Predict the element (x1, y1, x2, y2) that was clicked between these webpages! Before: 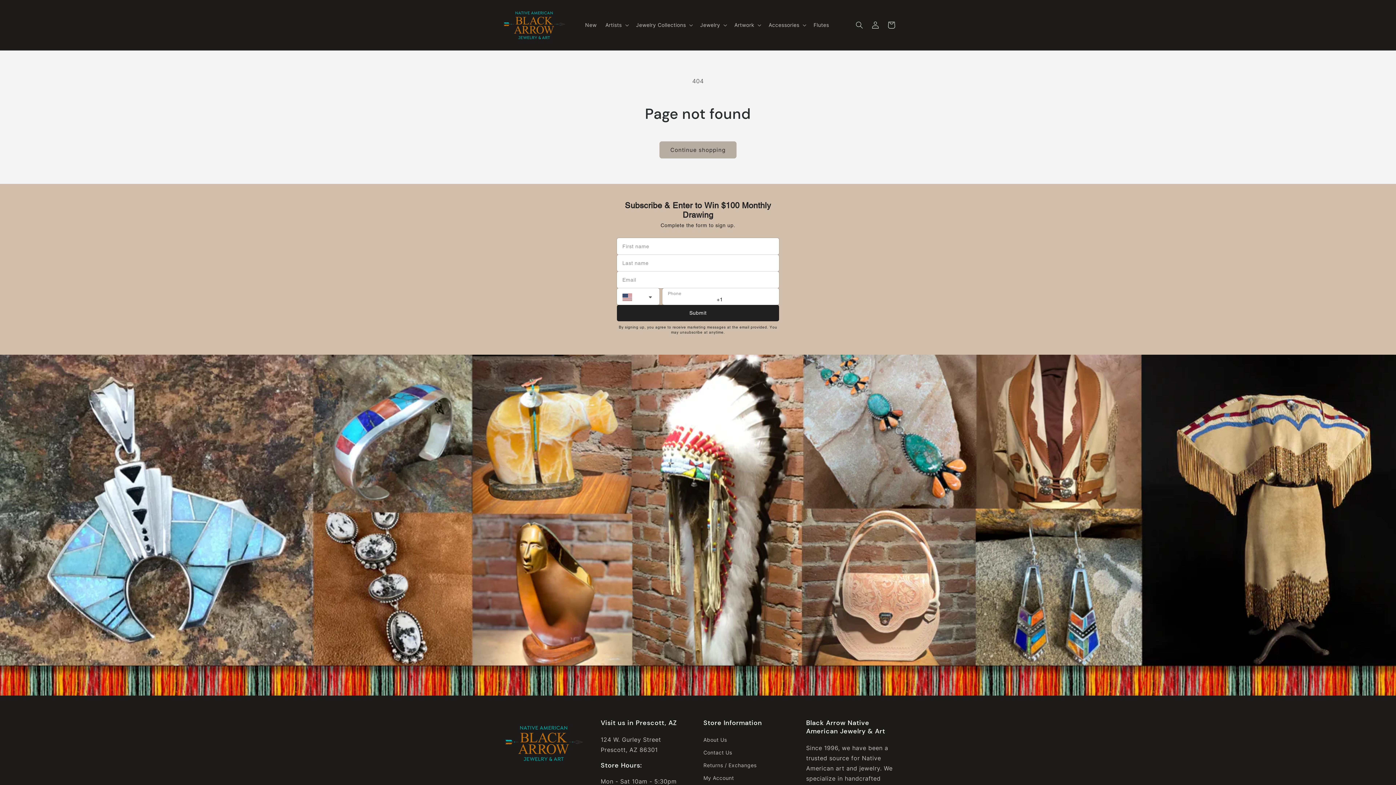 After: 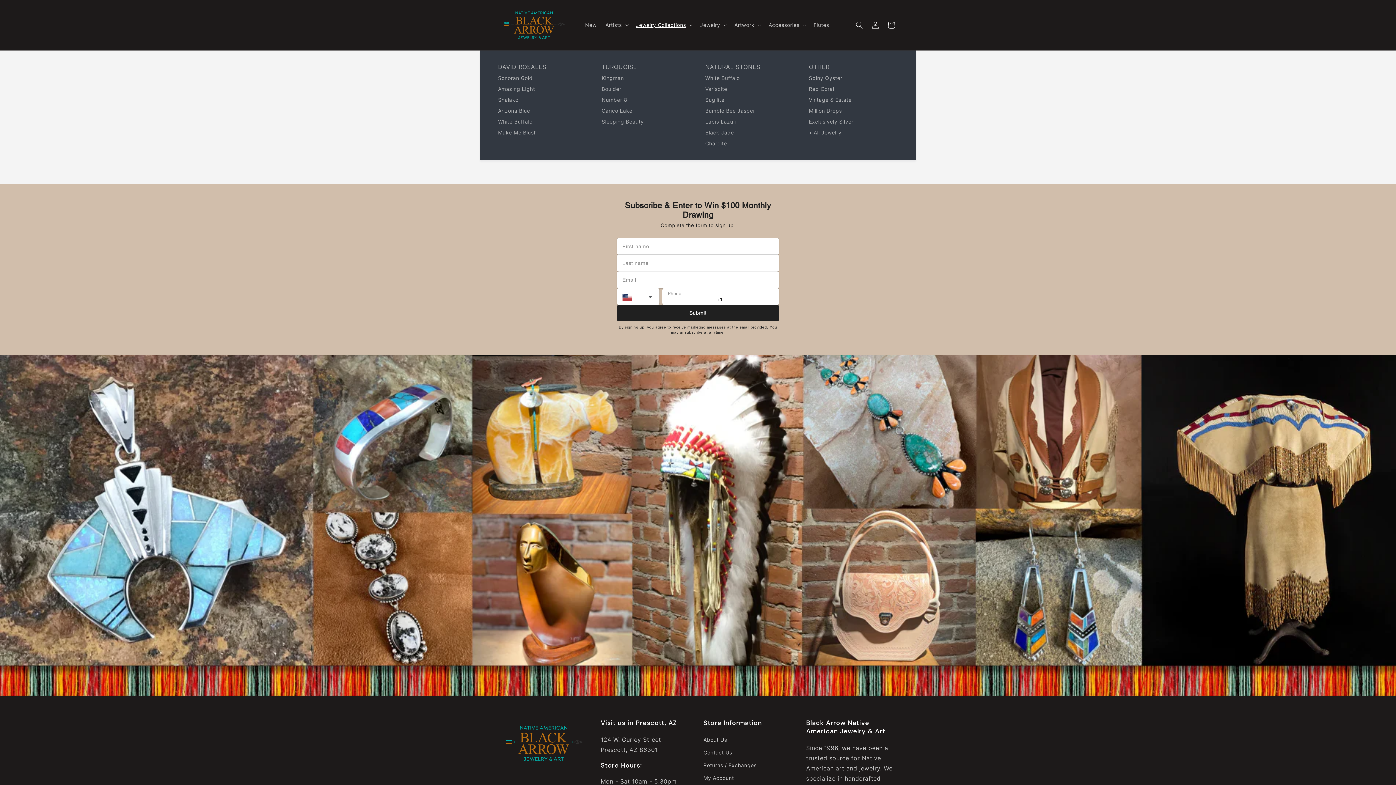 Action: label: Jewelry Collections bbox: (631, 17, 695, 32)